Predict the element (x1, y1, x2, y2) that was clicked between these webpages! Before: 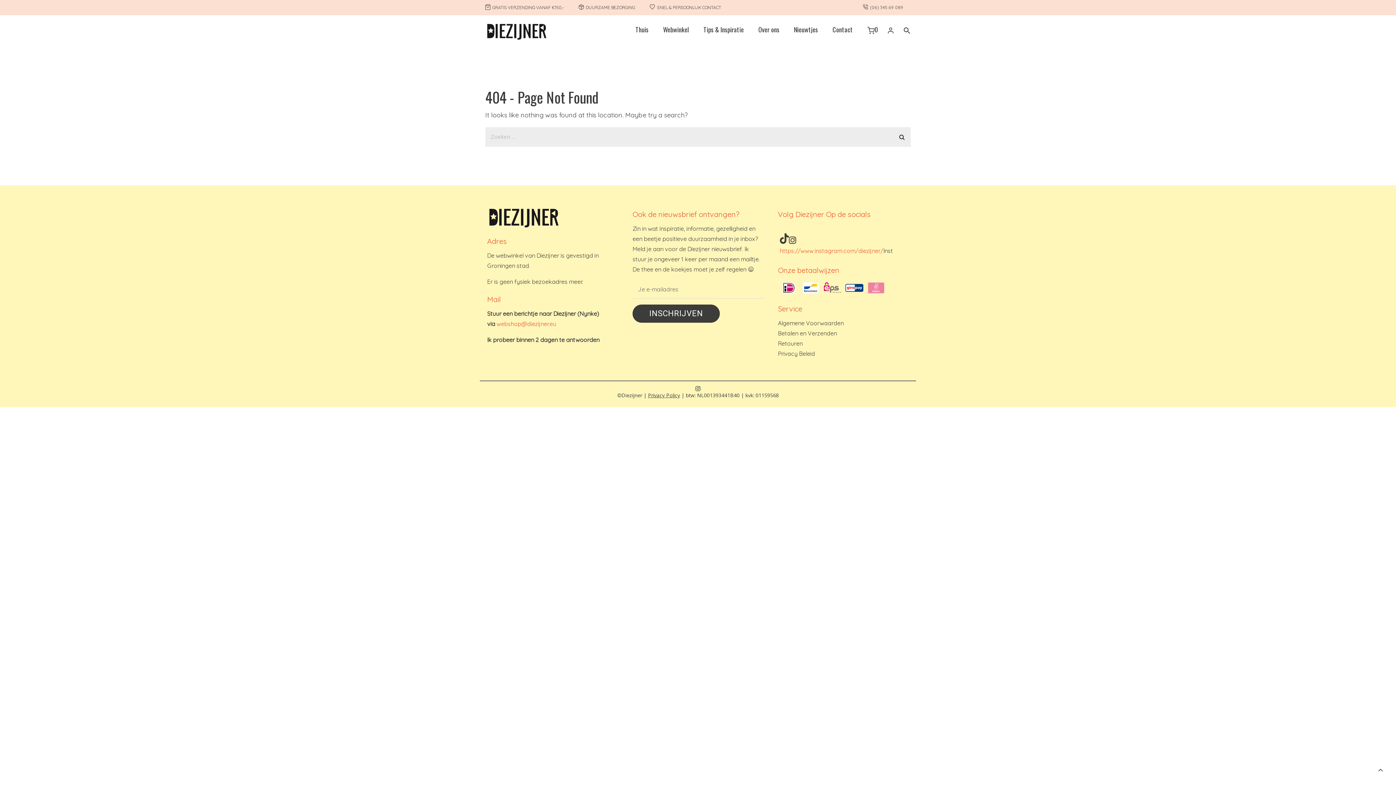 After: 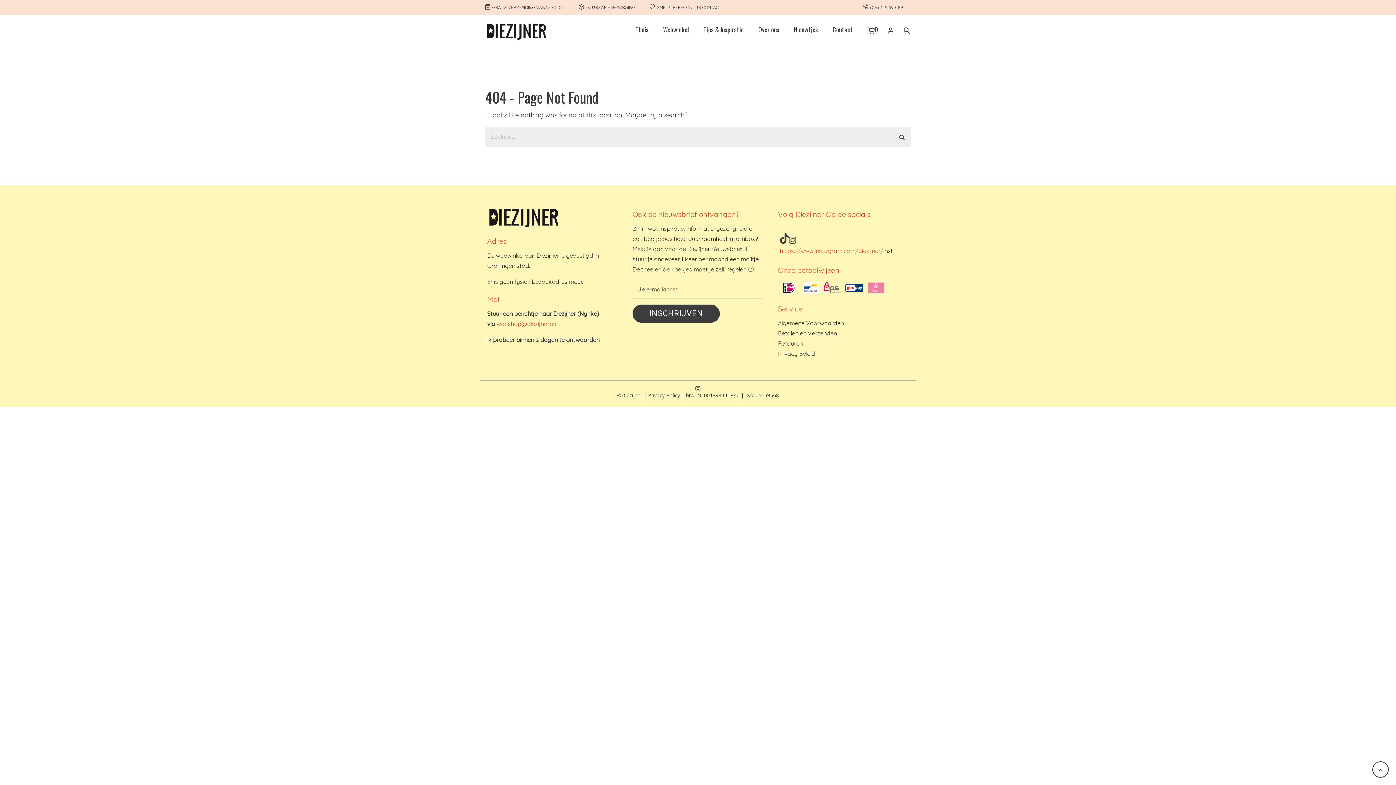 Action: bbox: (1372, 761, 1389, 778)